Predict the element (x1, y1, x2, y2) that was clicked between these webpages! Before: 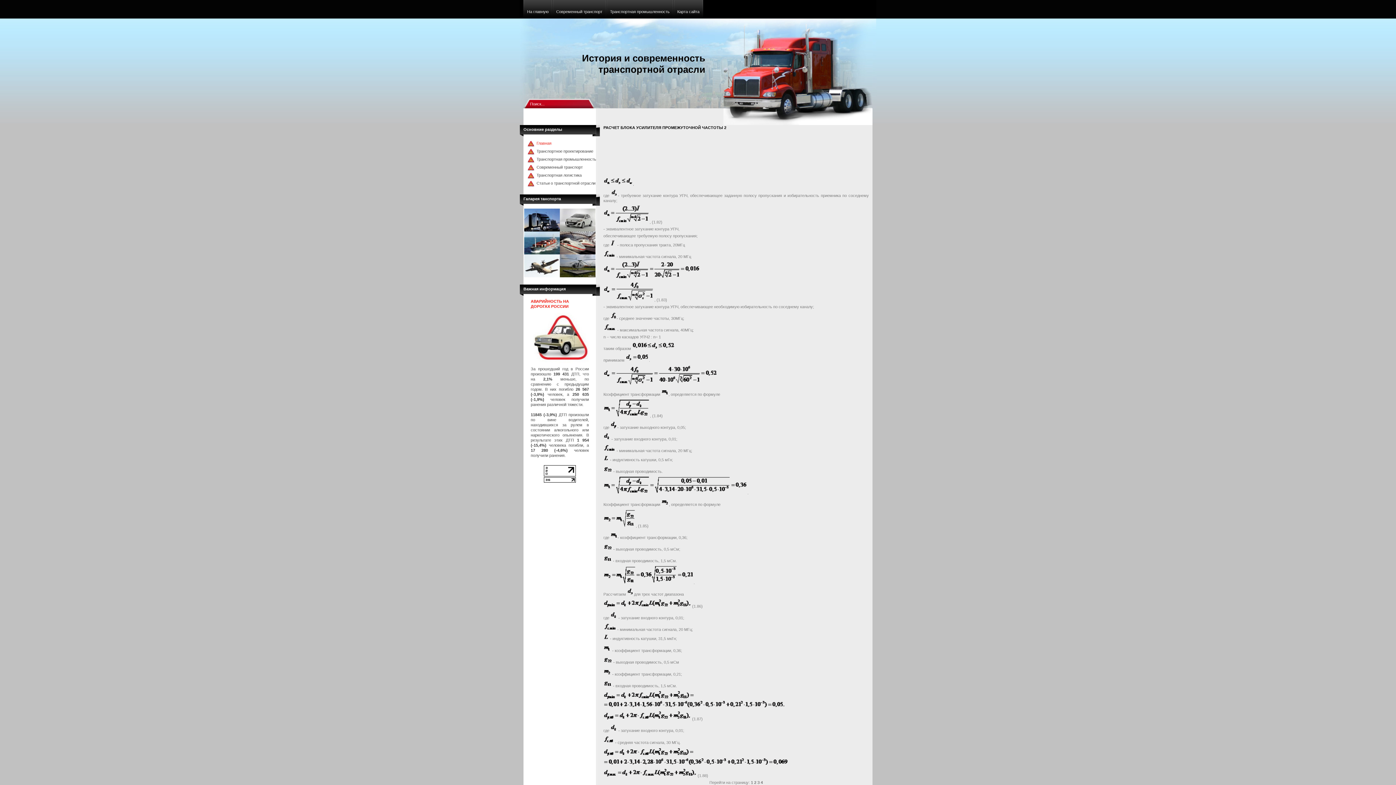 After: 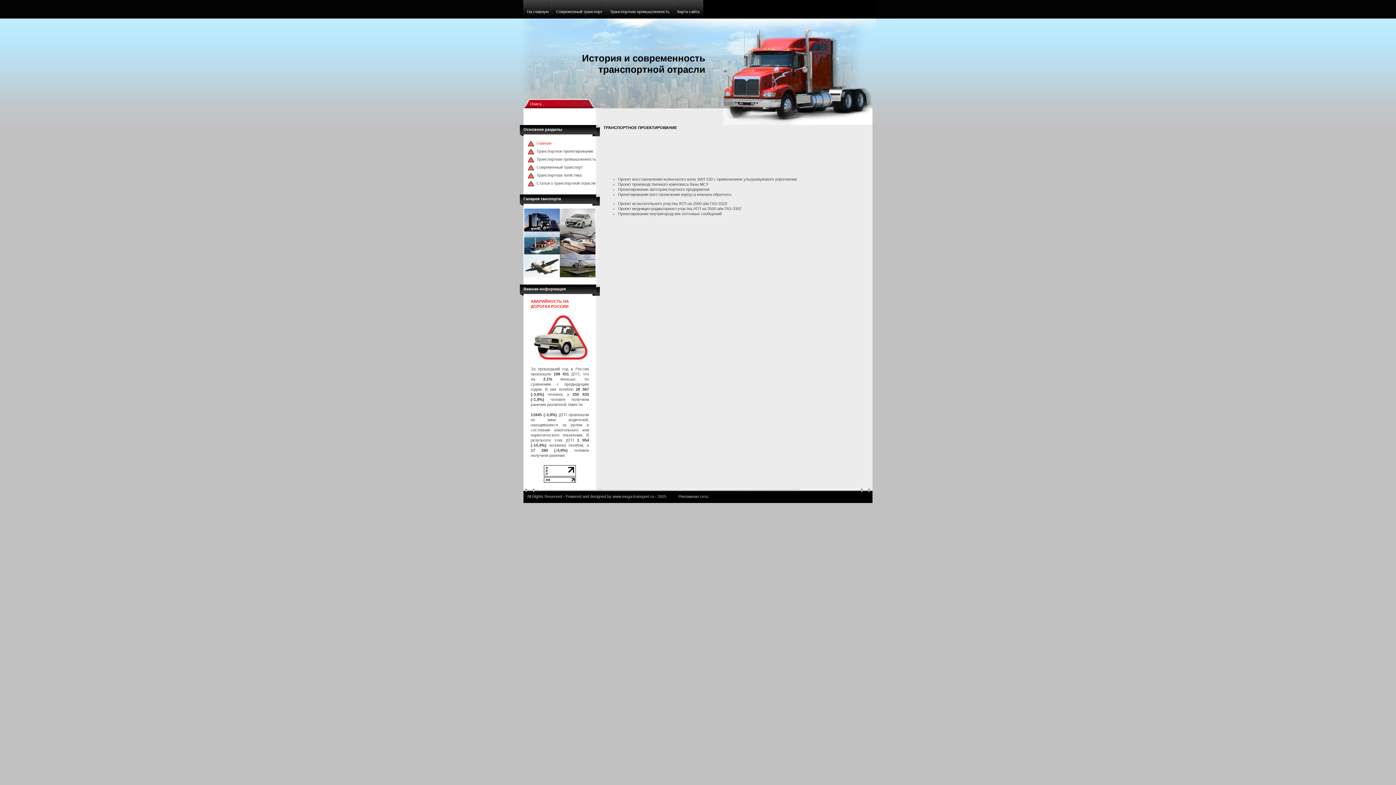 Action: bbox: (527, 147, 600, 155) label: Транспортное проектирование